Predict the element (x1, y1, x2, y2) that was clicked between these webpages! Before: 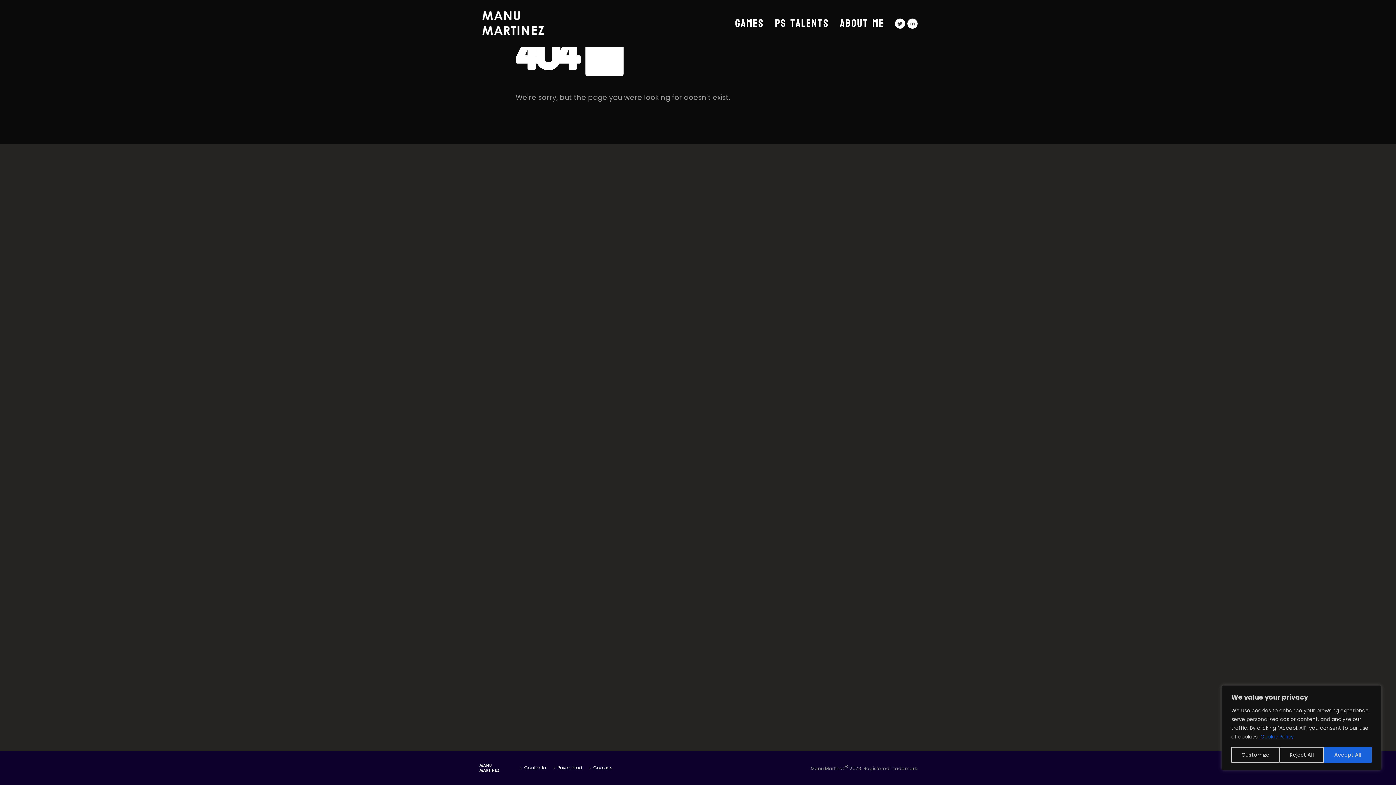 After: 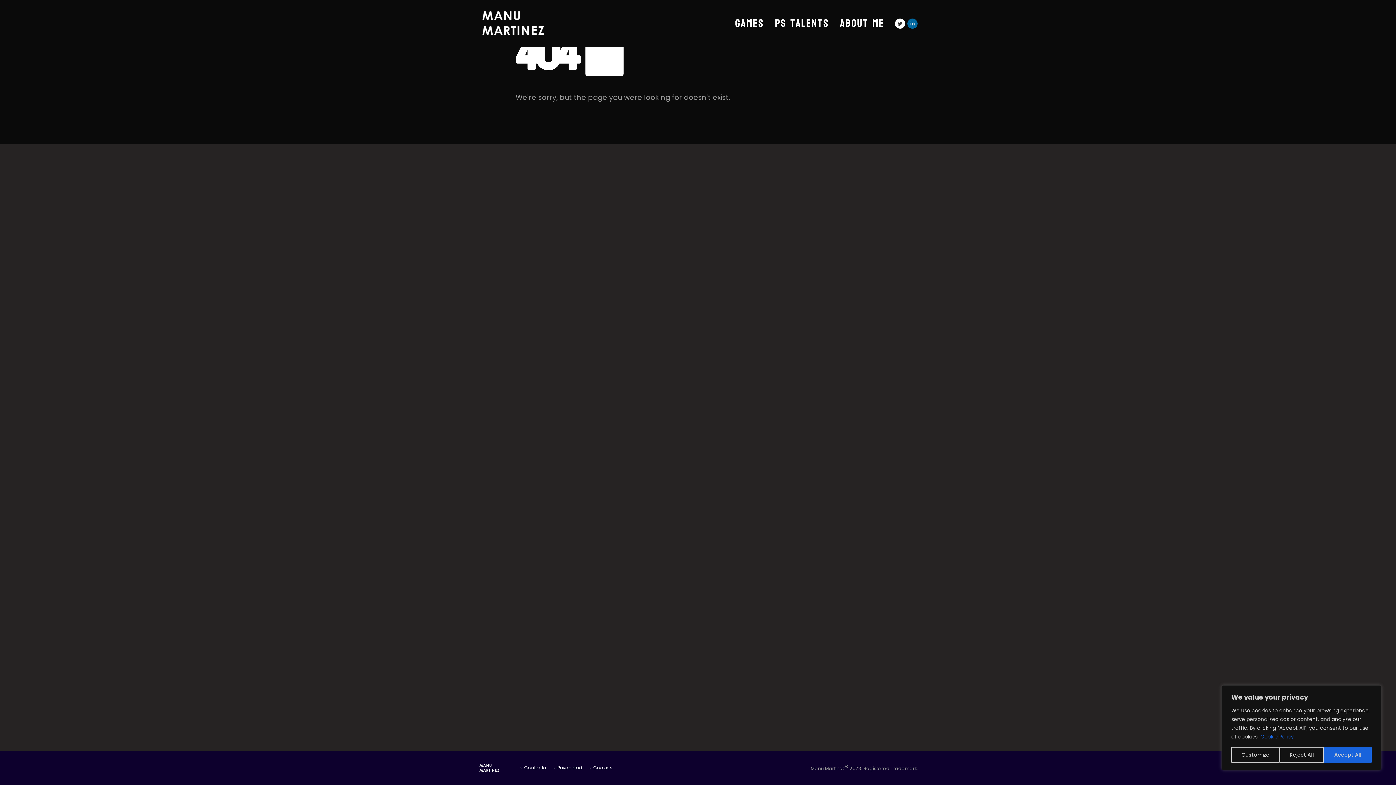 Action: bbox: (907, 18, 917, 28)